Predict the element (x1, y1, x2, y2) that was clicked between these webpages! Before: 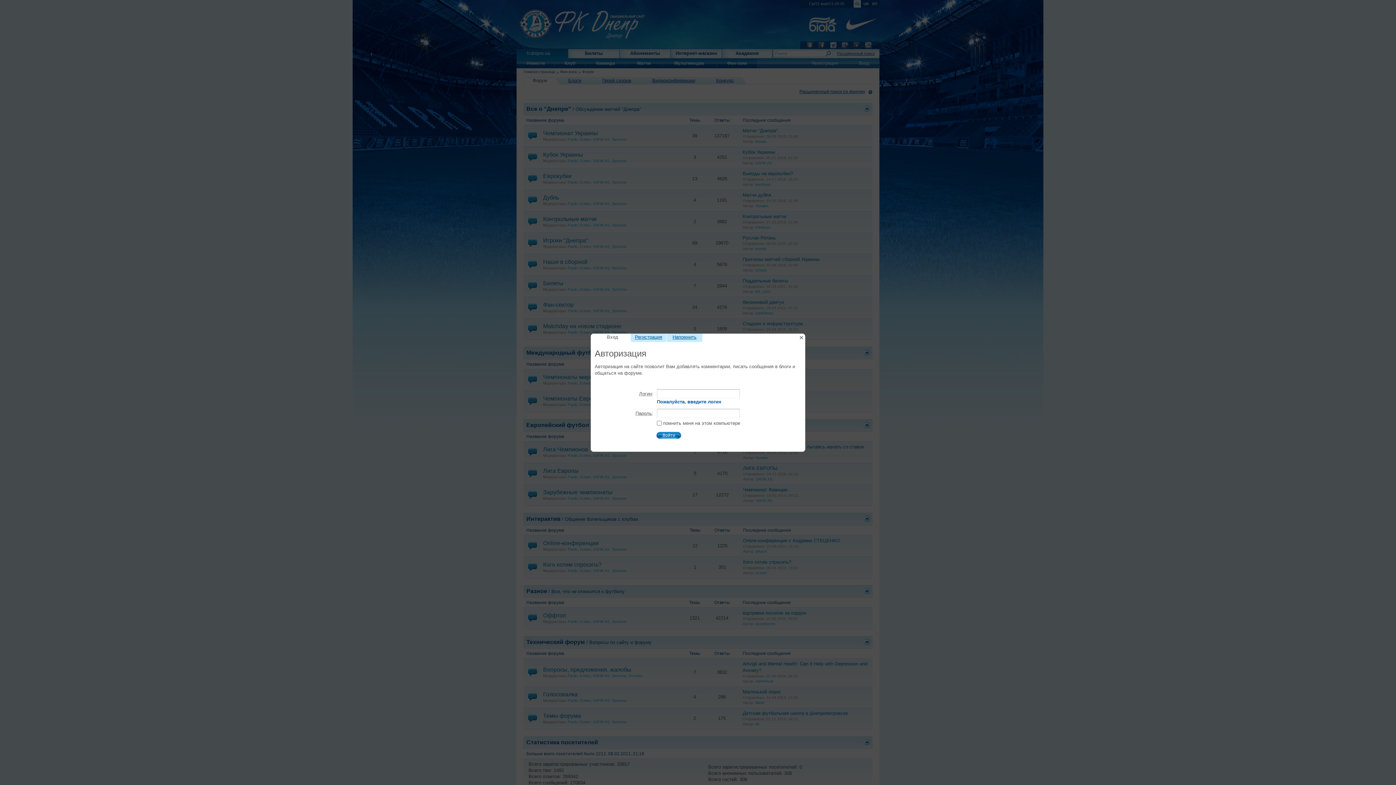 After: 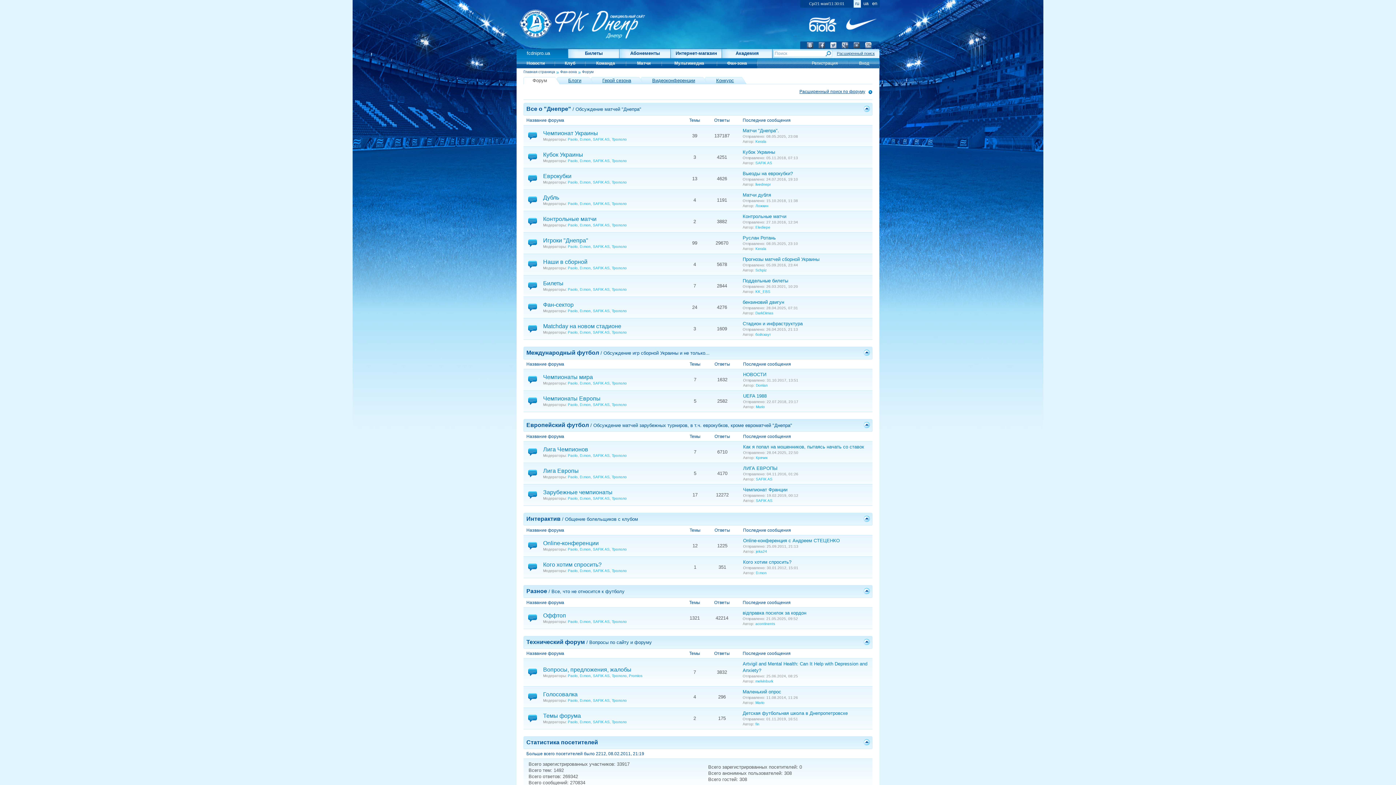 Action: label:   bbox: (797, 333, 805, 341)